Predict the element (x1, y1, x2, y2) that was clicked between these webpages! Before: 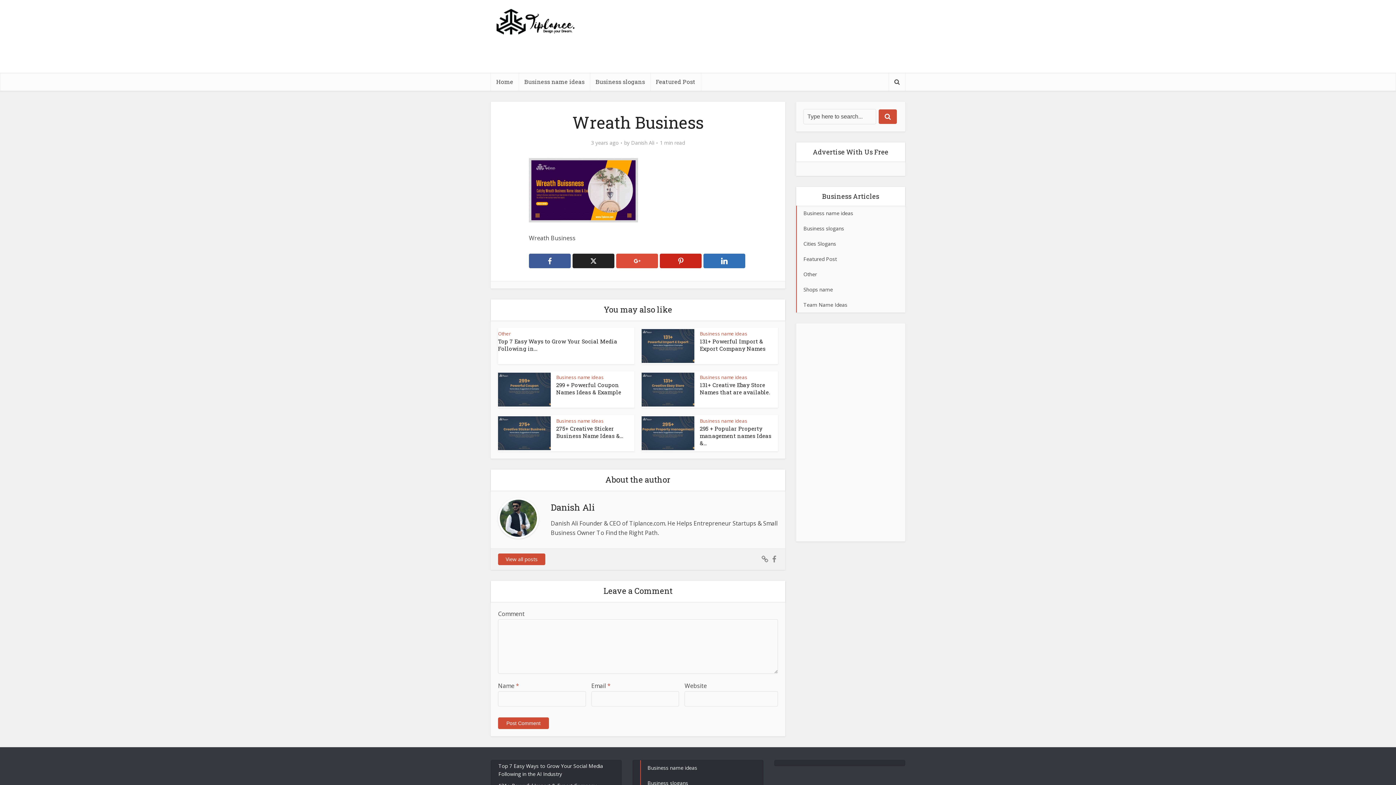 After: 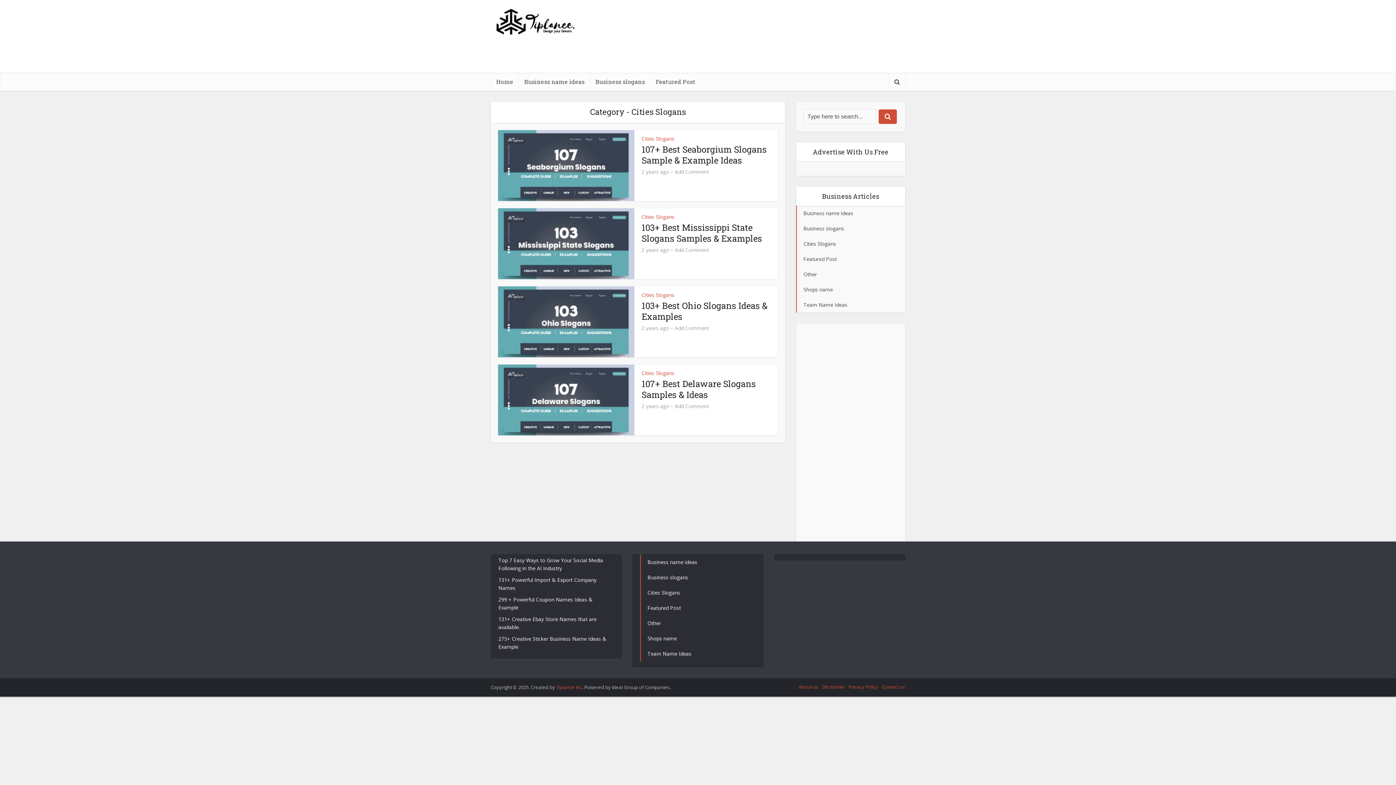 Action: label: Cities Slogans bbox: (796, 236, 905, 251)